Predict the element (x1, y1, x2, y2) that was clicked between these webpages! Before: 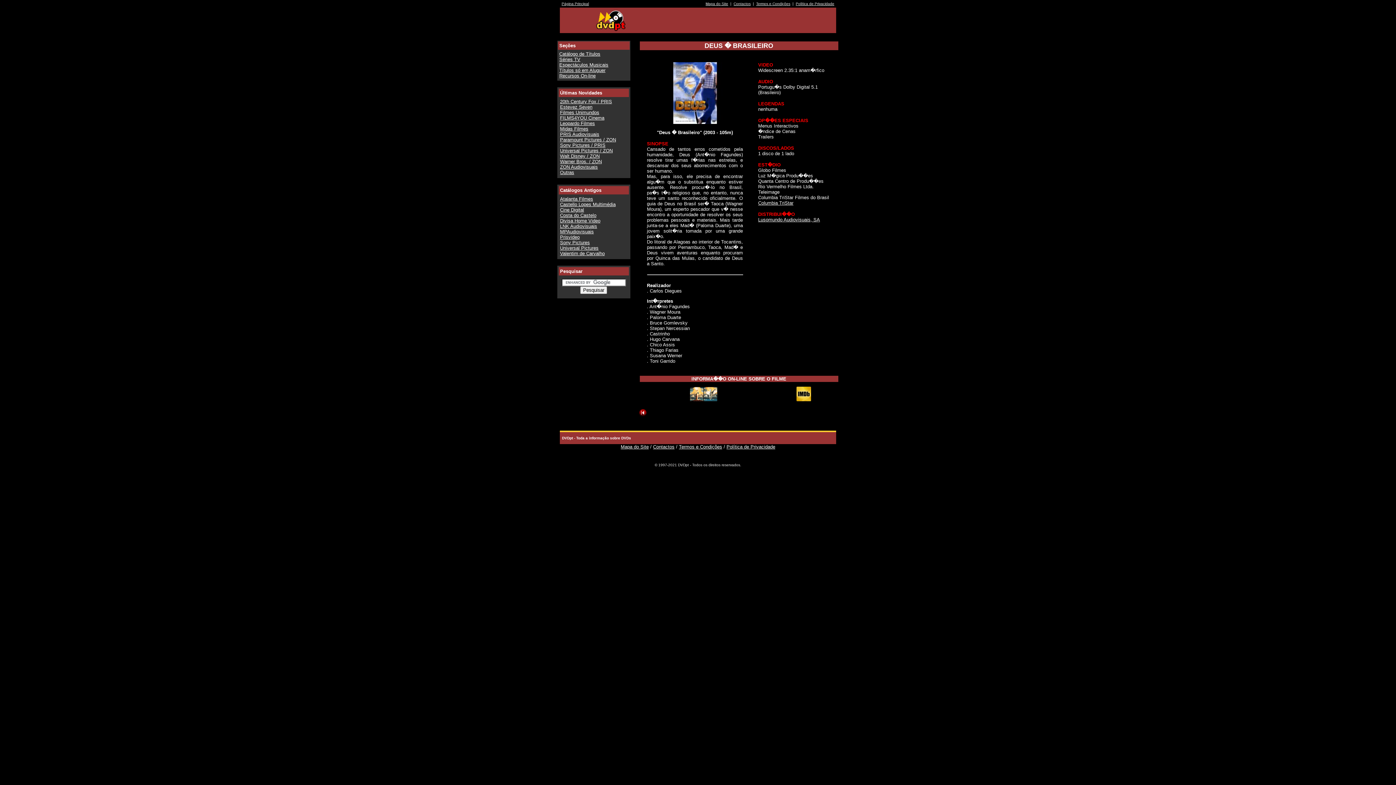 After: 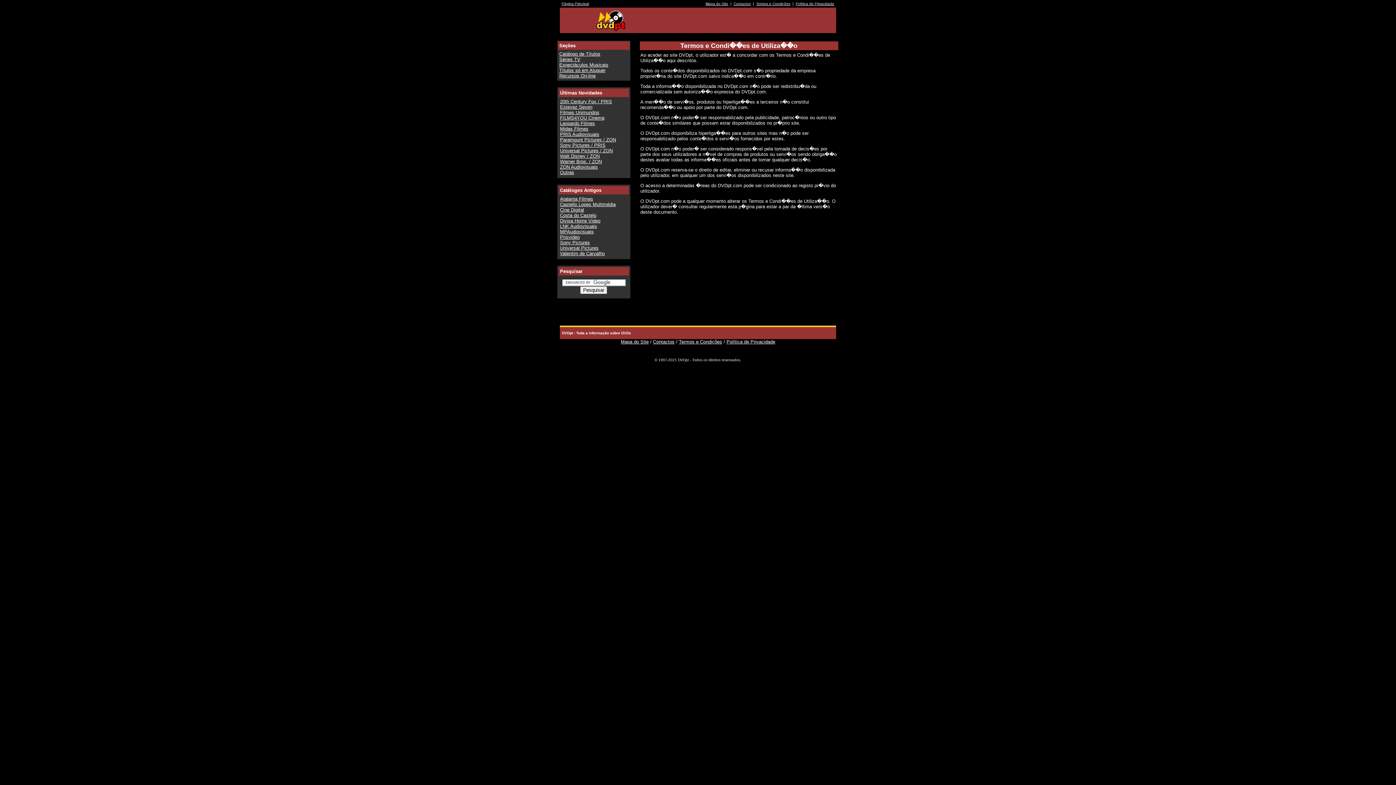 Action: bbox: (756, 1, 790, 5) label: Termos e Condições